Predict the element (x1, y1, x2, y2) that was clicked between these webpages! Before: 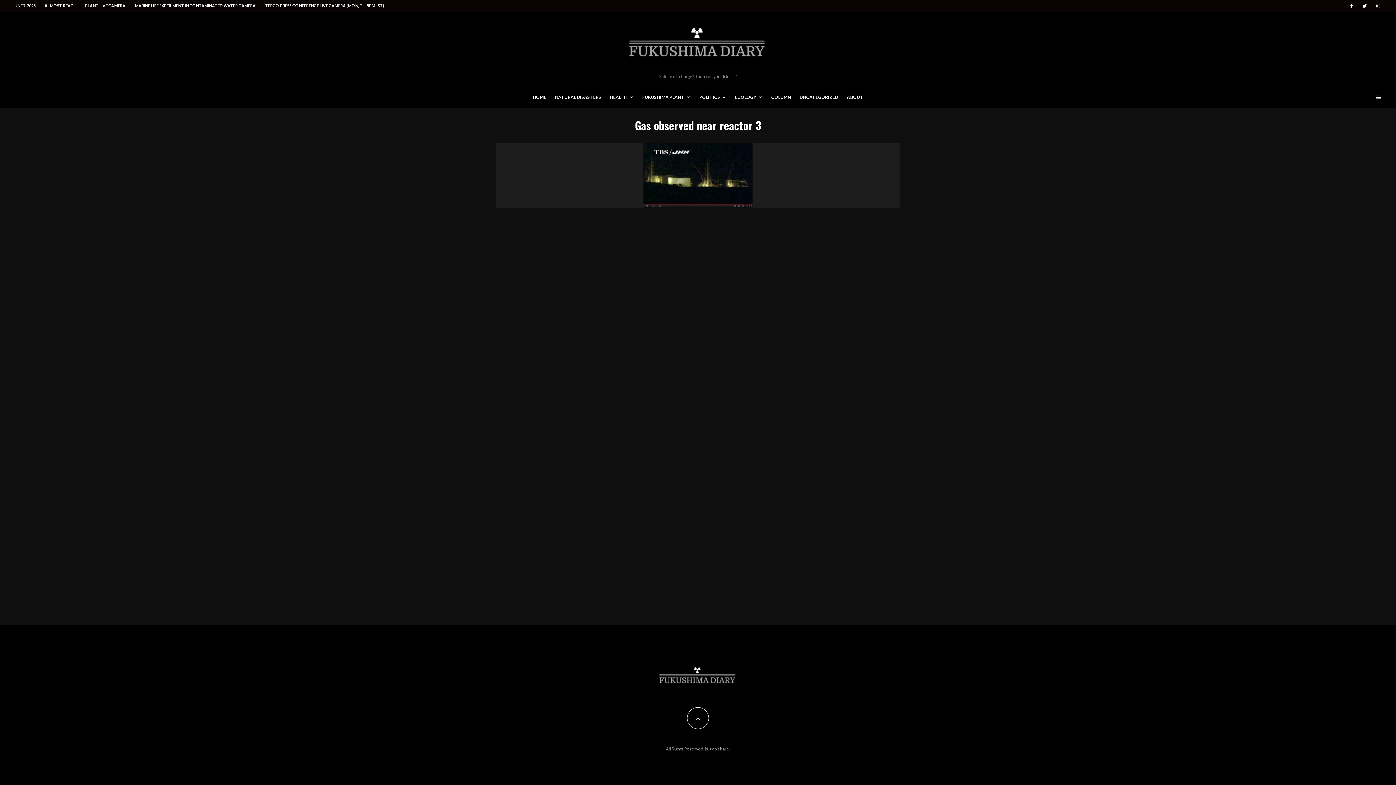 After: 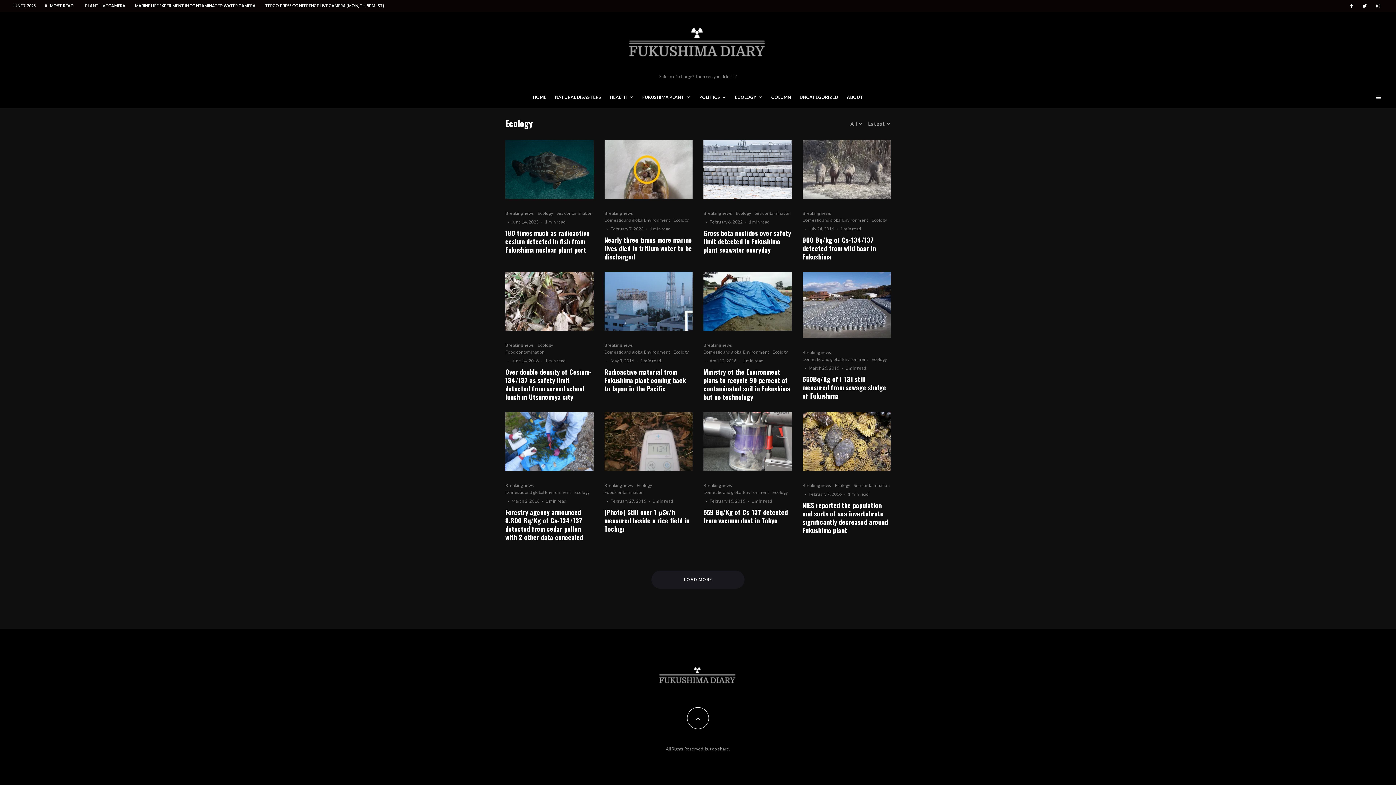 Action: bbox: (730, 88, 767, 108) label: ECOLOGY